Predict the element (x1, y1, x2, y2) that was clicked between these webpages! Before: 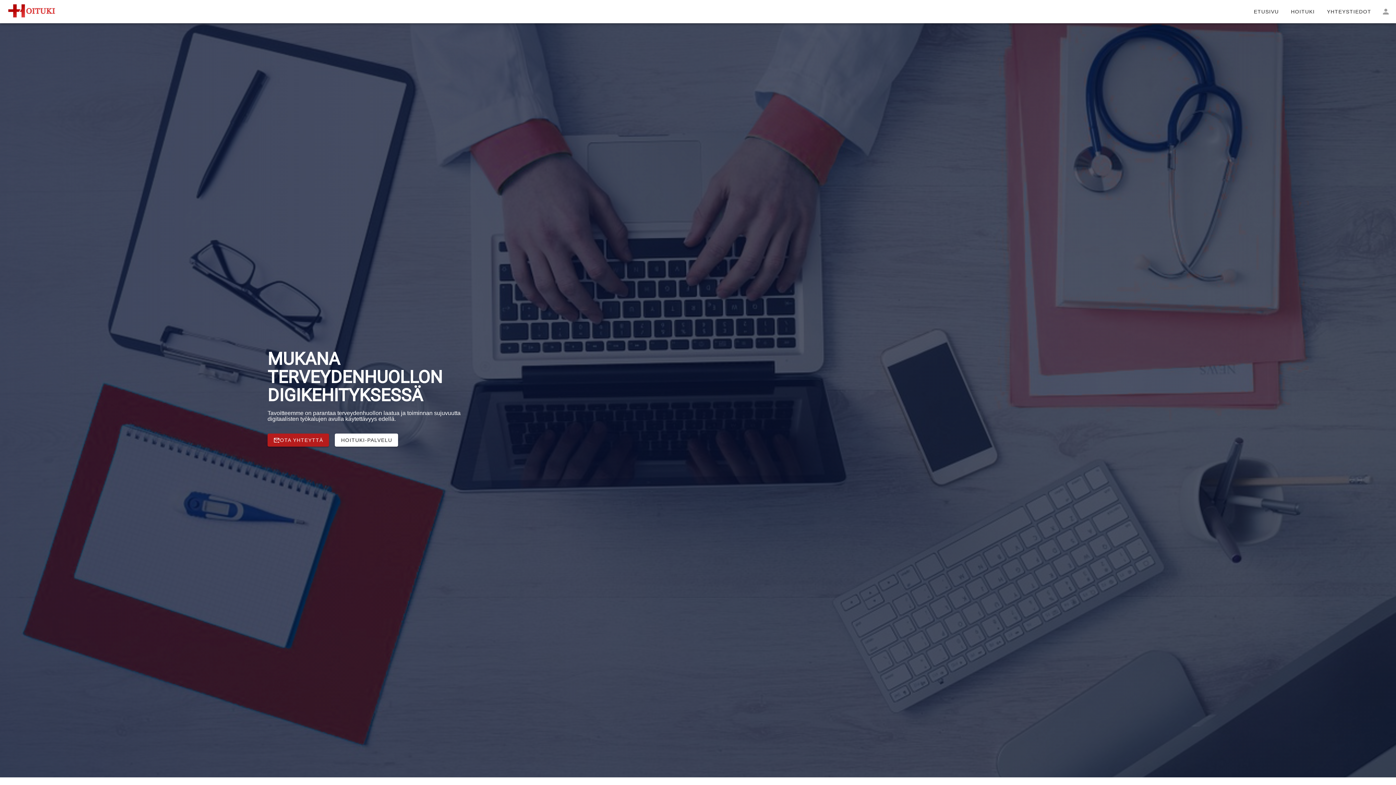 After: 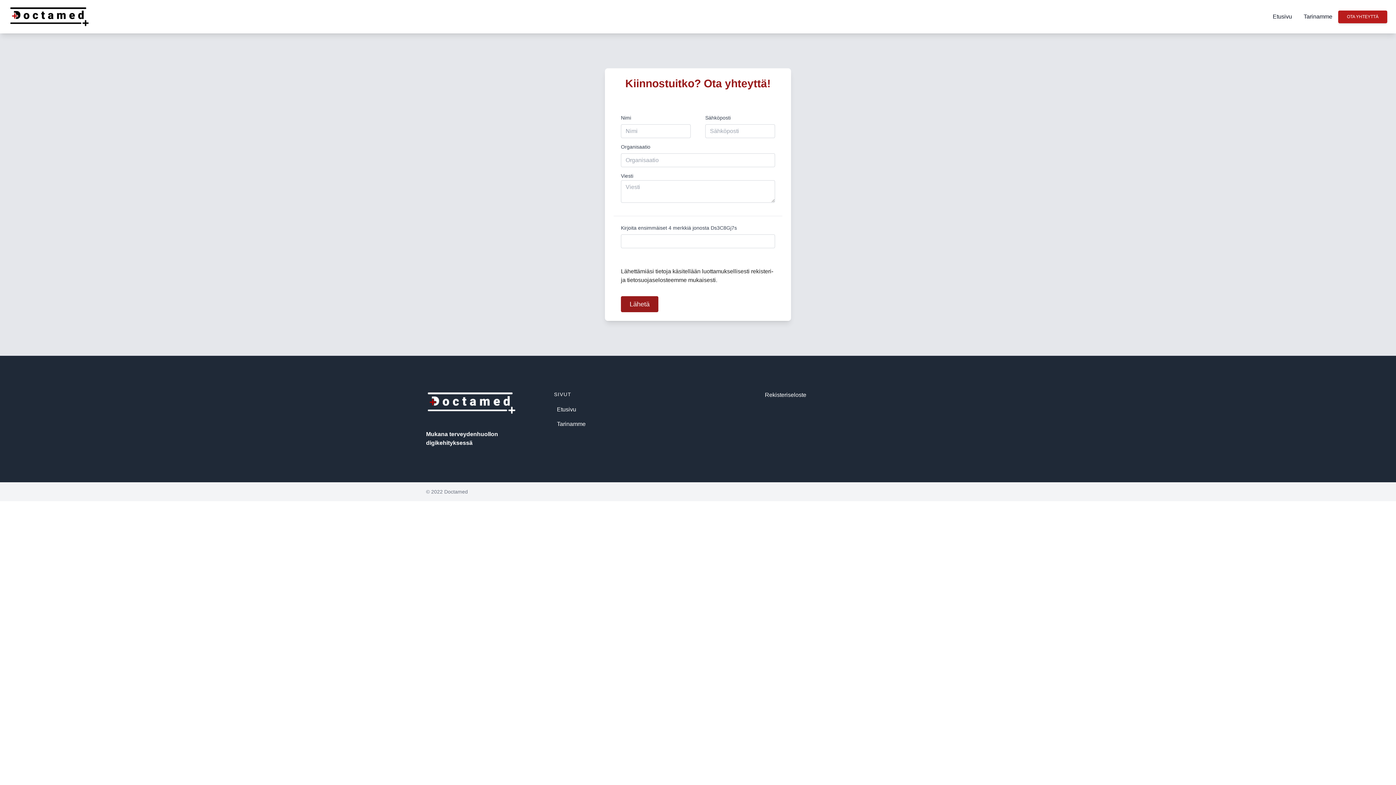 Action: bbox: (267, 433, 329, 446) label: OTA YHTEYTTÄ